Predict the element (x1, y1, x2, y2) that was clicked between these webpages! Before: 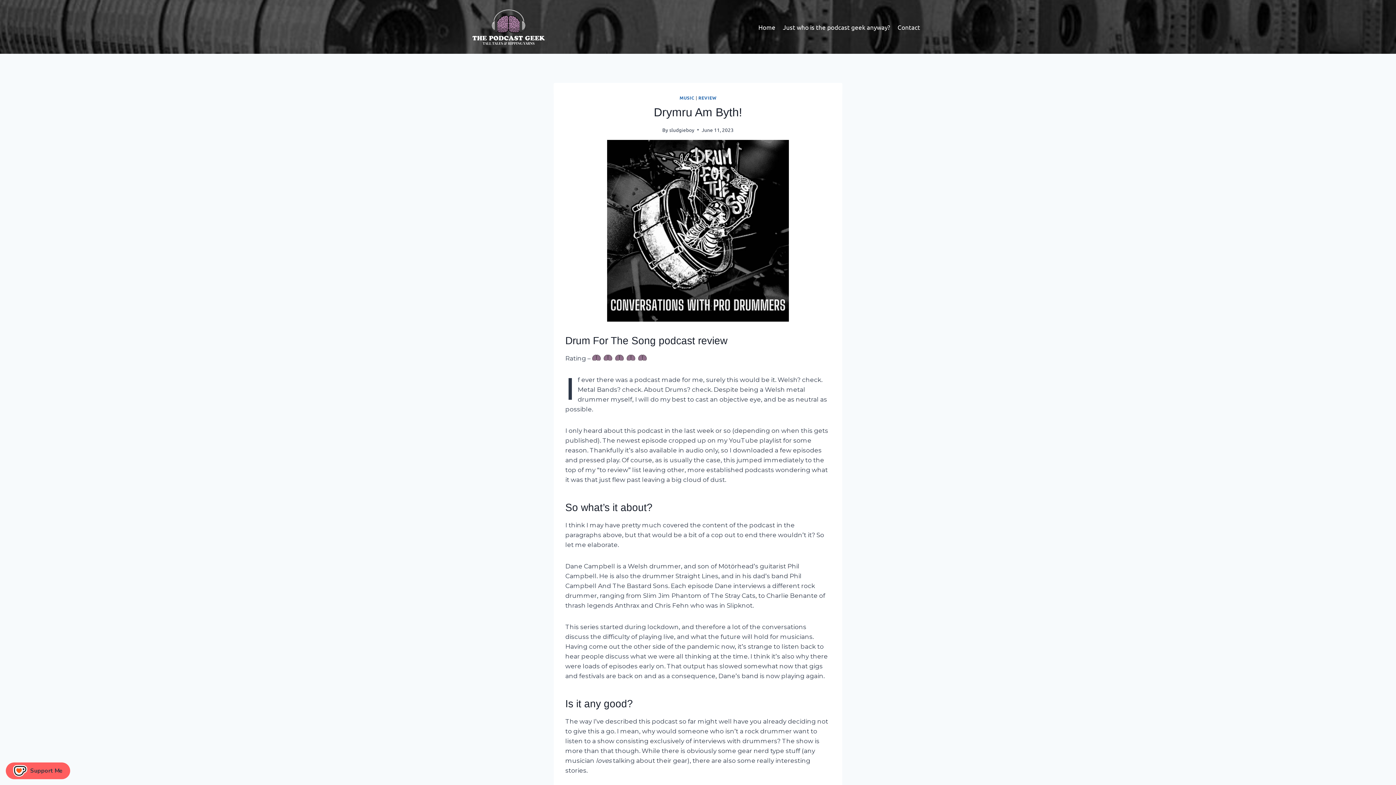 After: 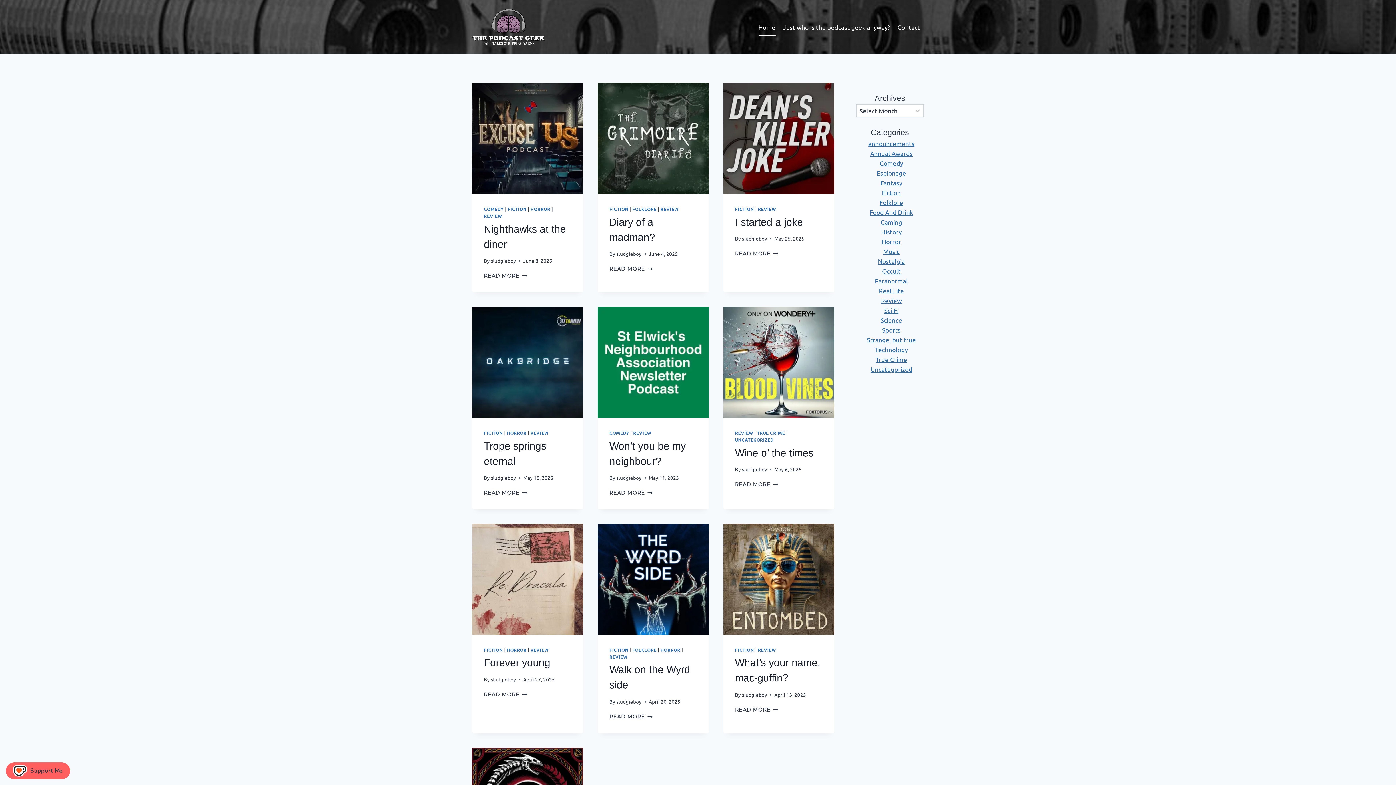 Action: bbox: (669, 126, 694, 133) label: sludgieboy